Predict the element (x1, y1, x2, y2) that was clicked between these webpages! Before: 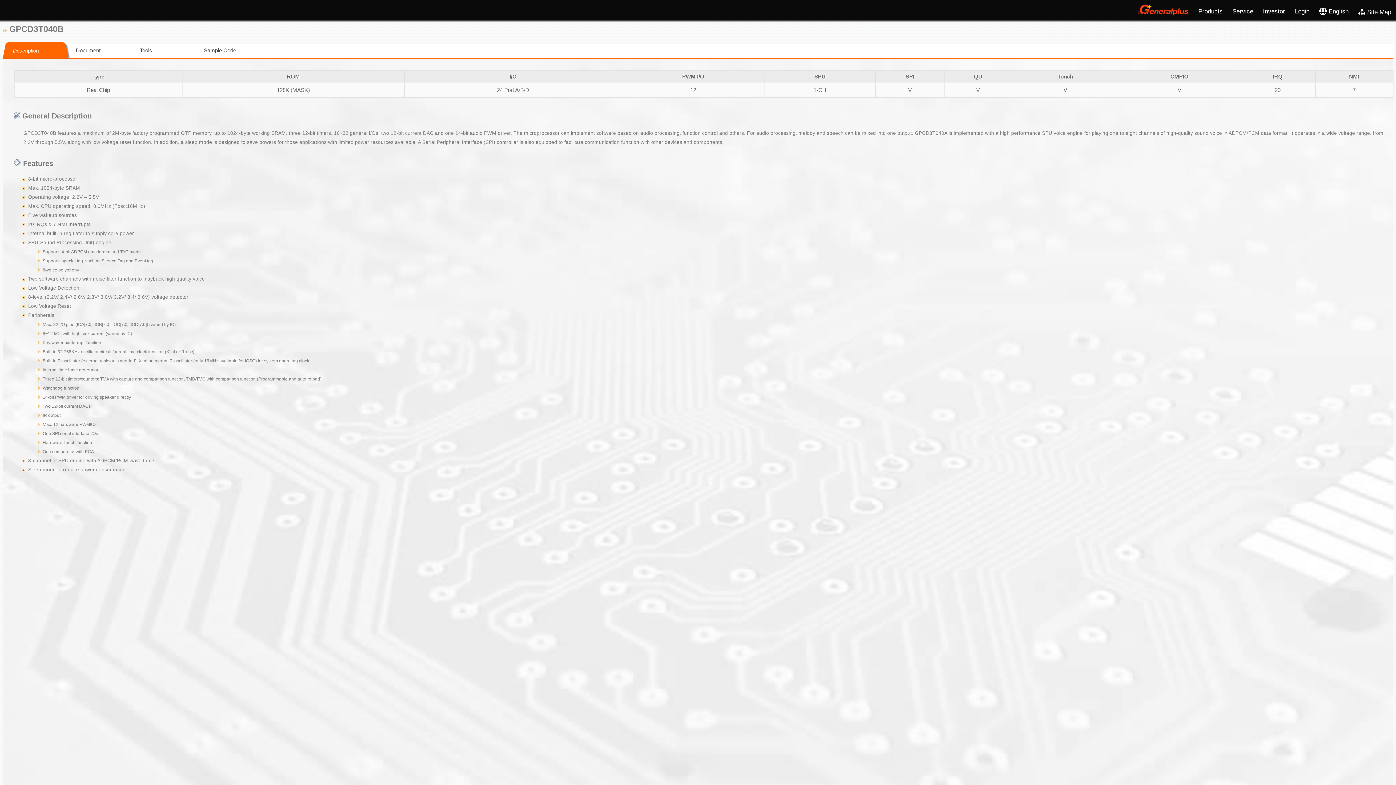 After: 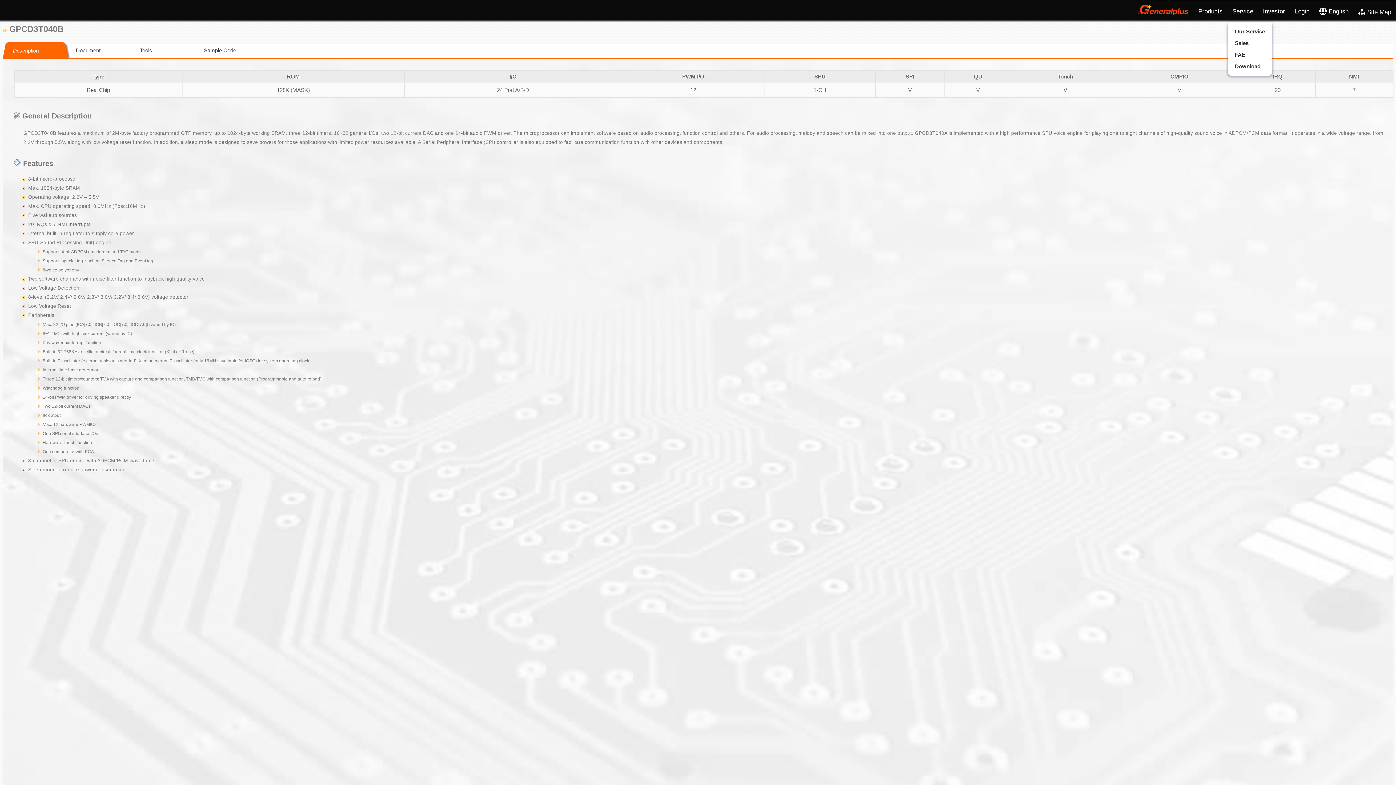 Action: bbox: (1227, 0, 1258, 21) label: Service